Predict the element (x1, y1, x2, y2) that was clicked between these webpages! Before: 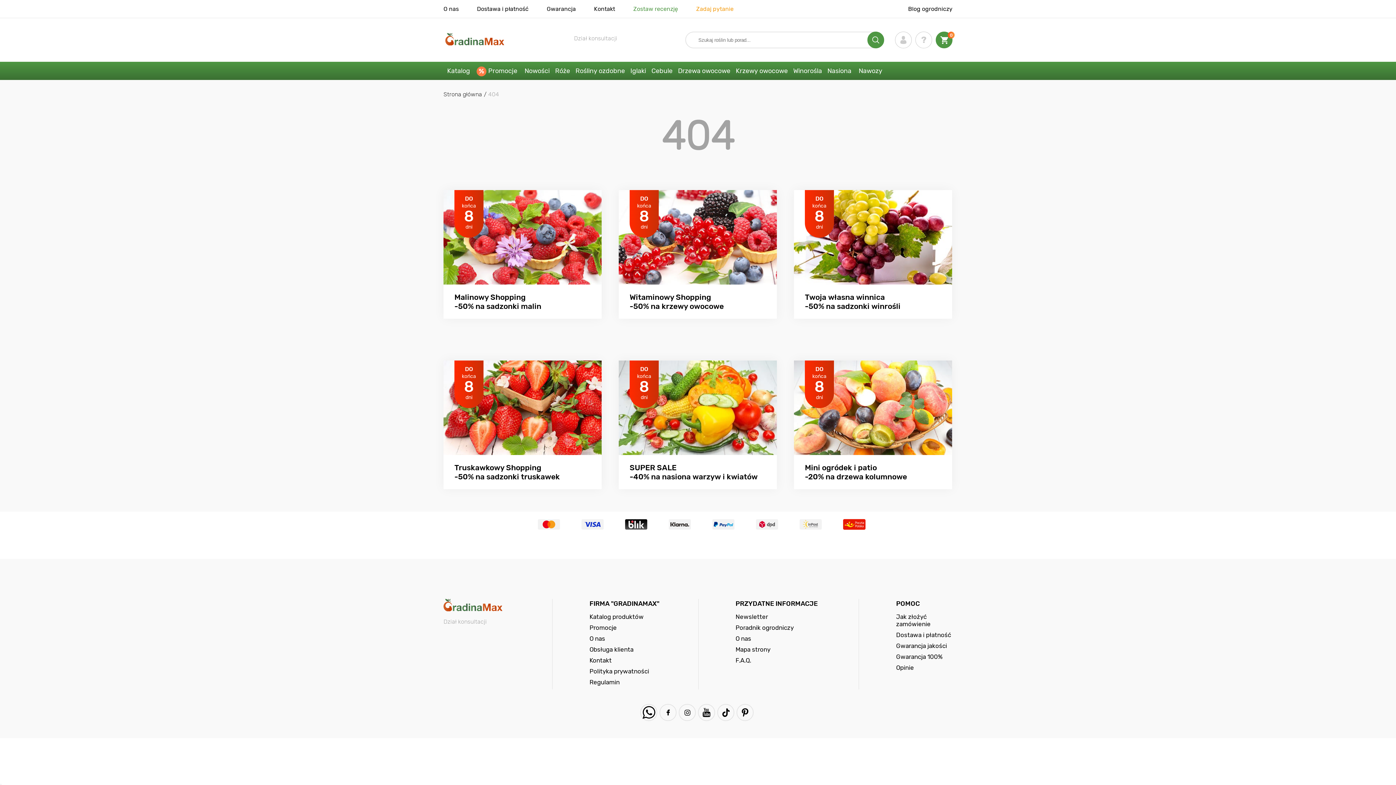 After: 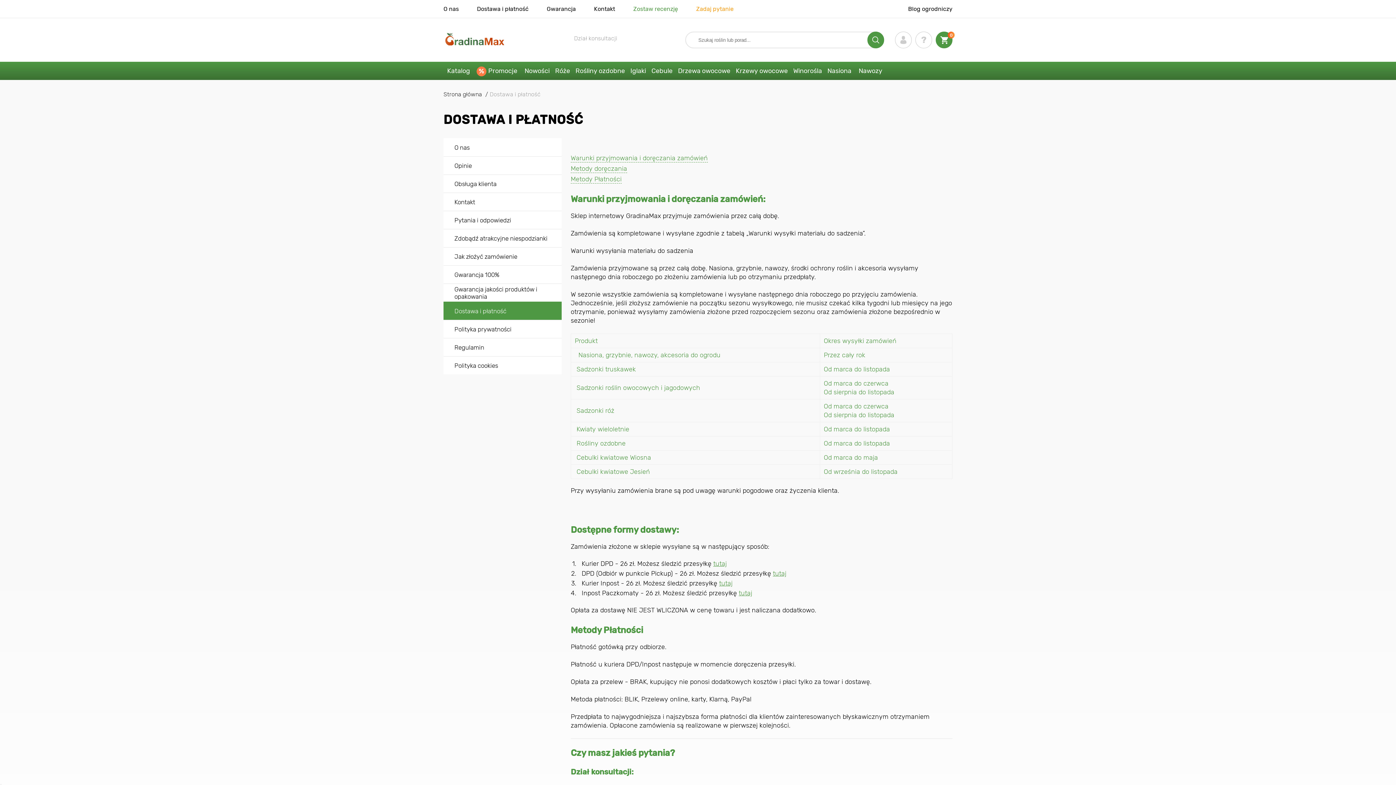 Action: label: Dostawa i płatność bbox: (477, 5, 528, 12)